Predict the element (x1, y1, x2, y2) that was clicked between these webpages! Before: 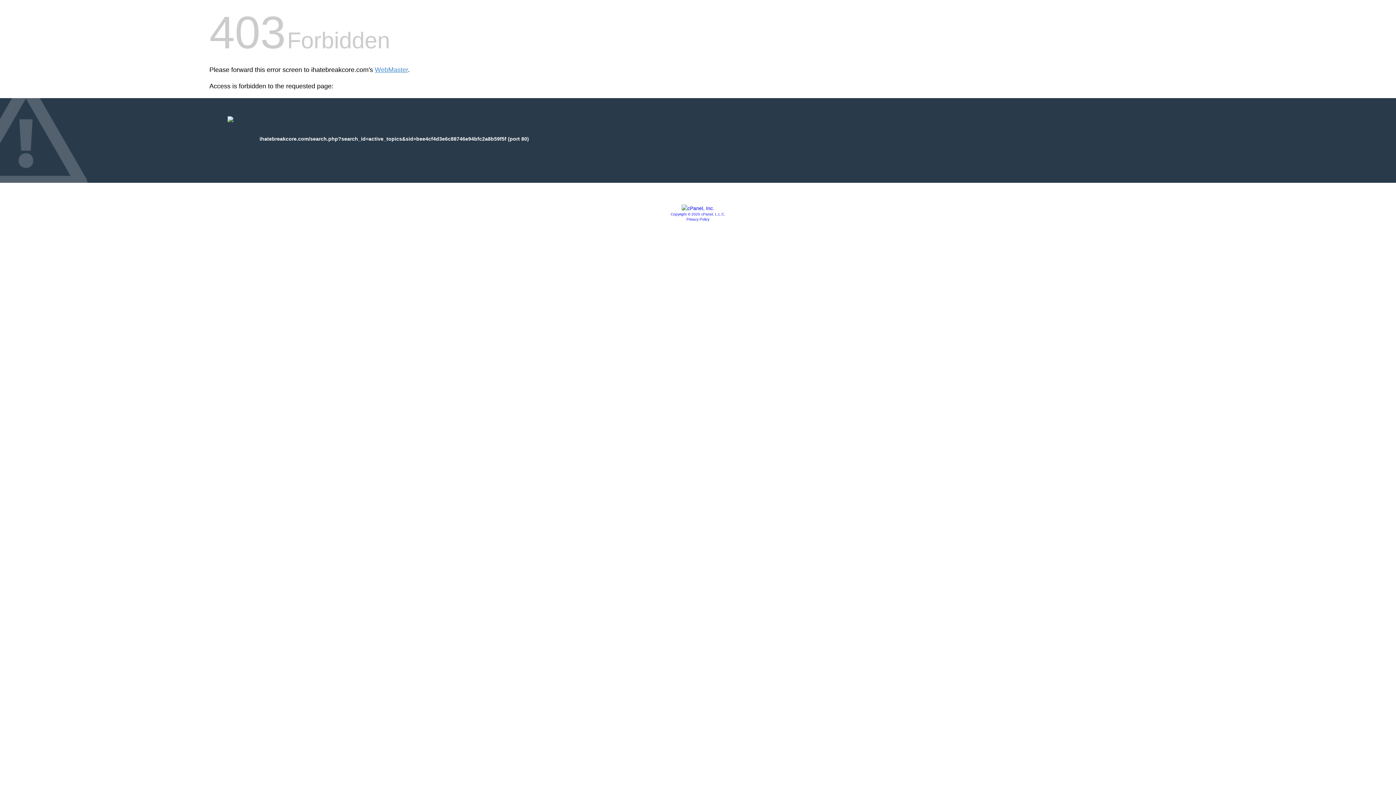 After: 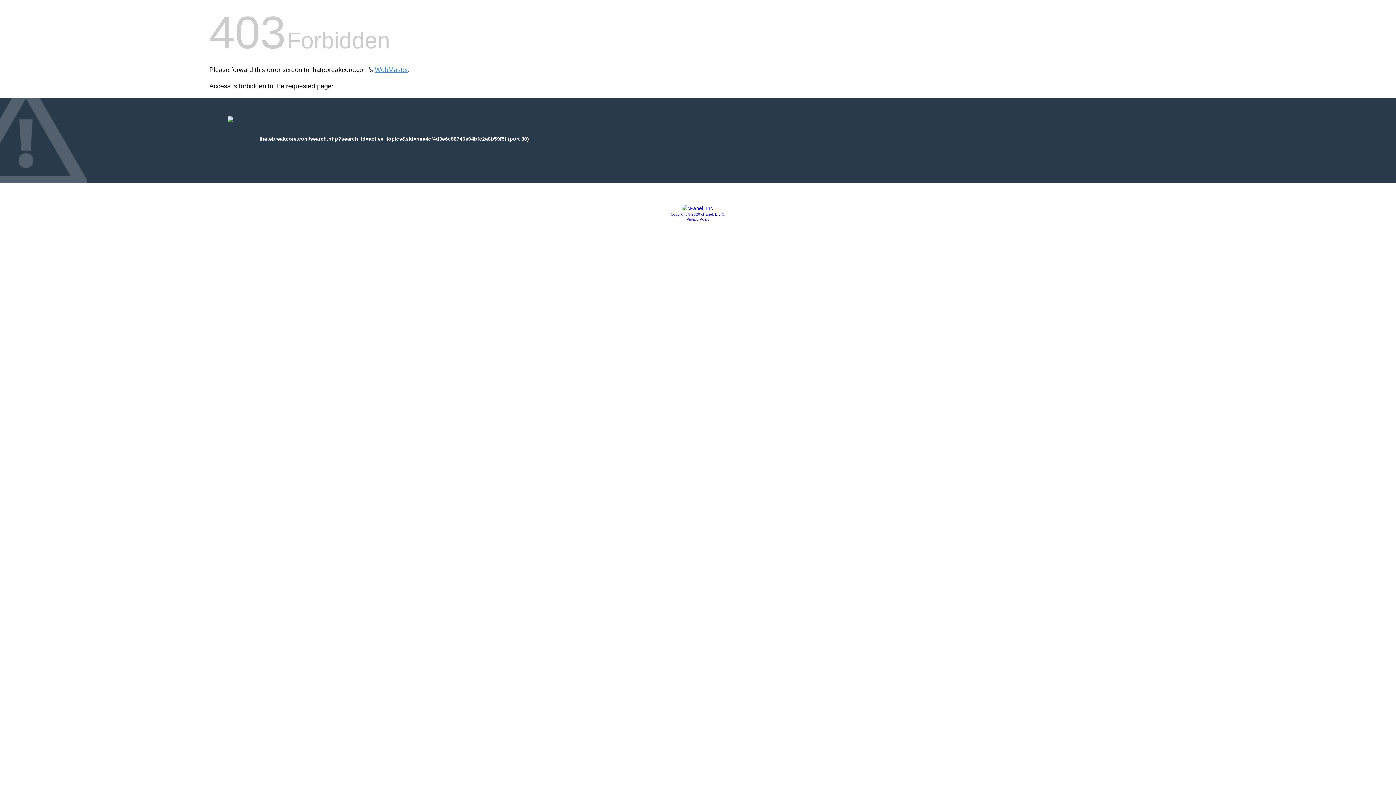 Action: bbox: (681, 205, 714, 211)